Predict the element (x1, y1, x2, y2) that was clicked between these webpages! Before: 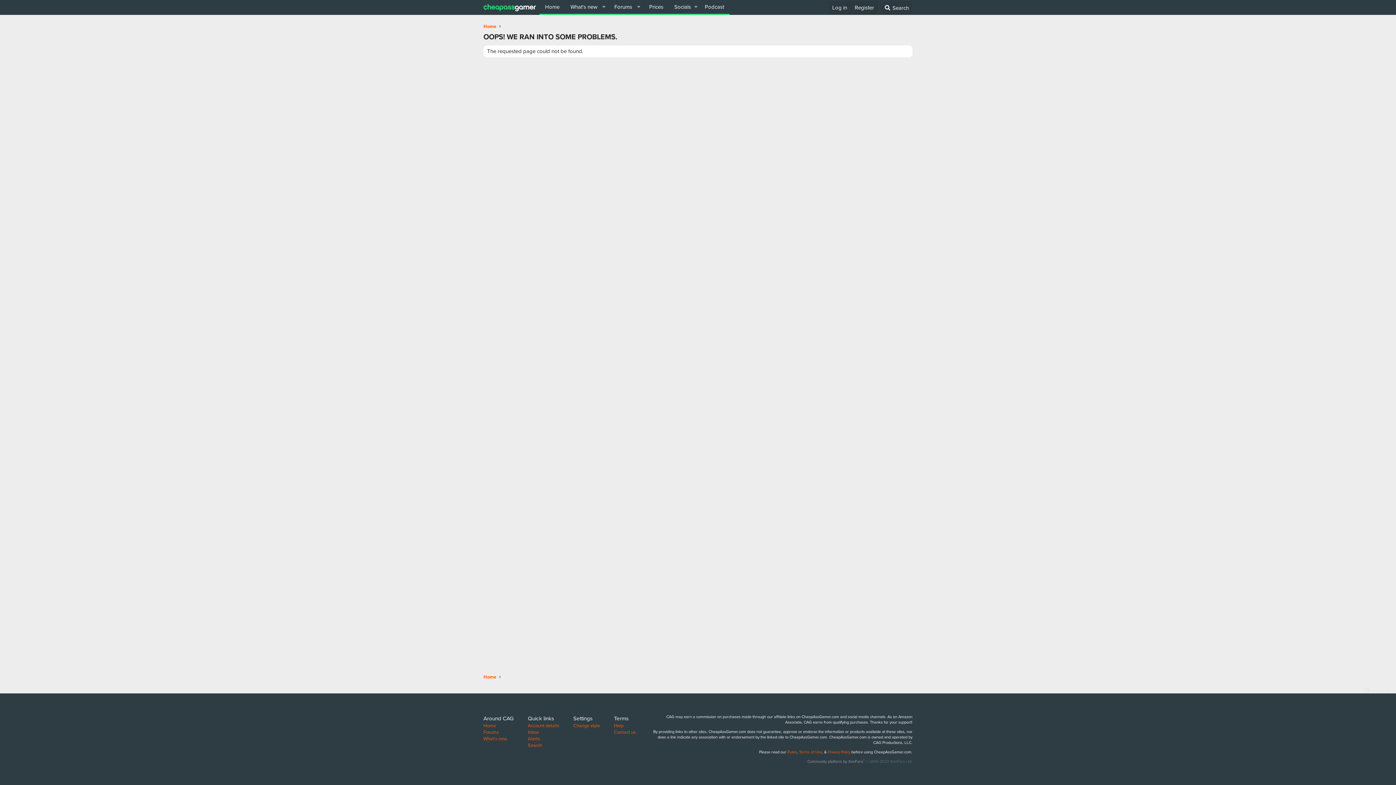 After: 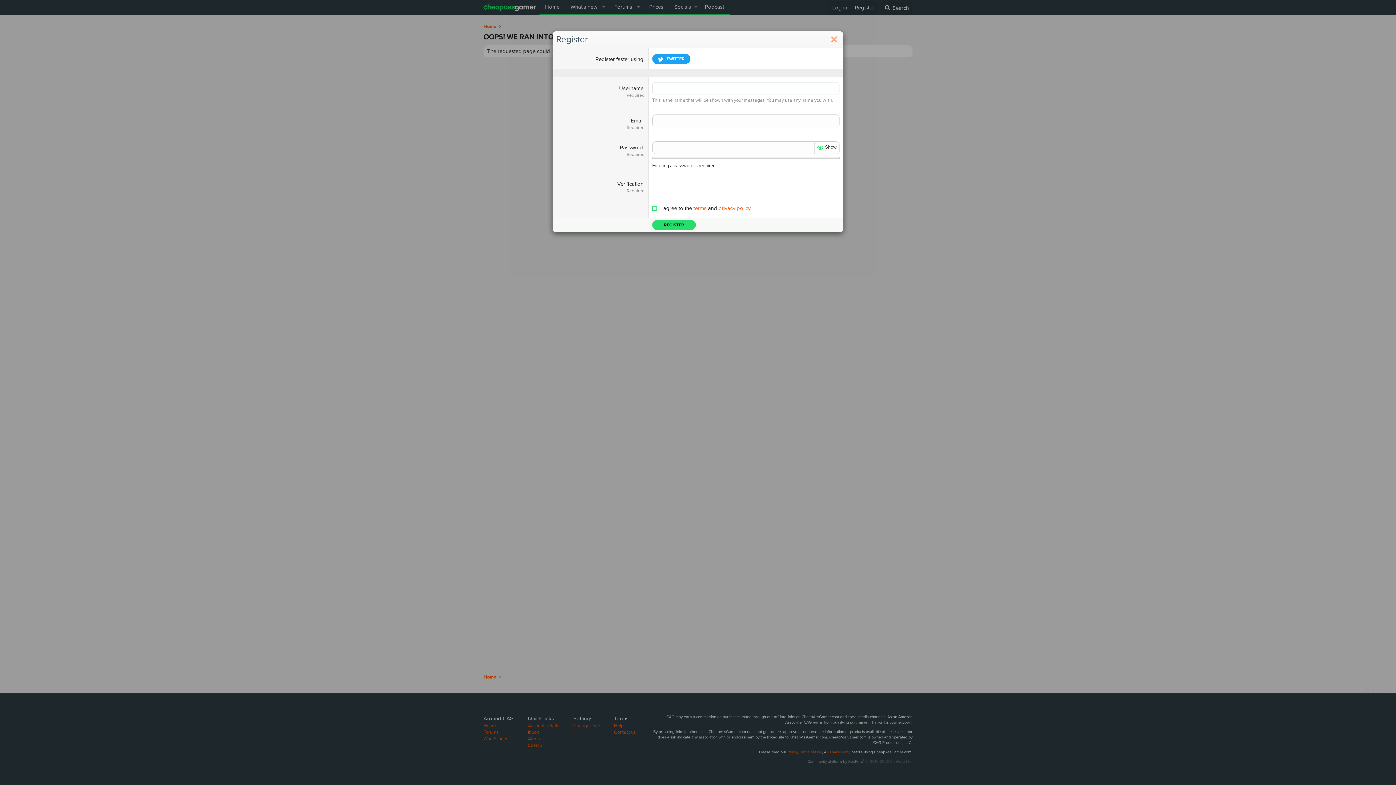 Action: bbox: (850, 1, 877, 14) label: Register